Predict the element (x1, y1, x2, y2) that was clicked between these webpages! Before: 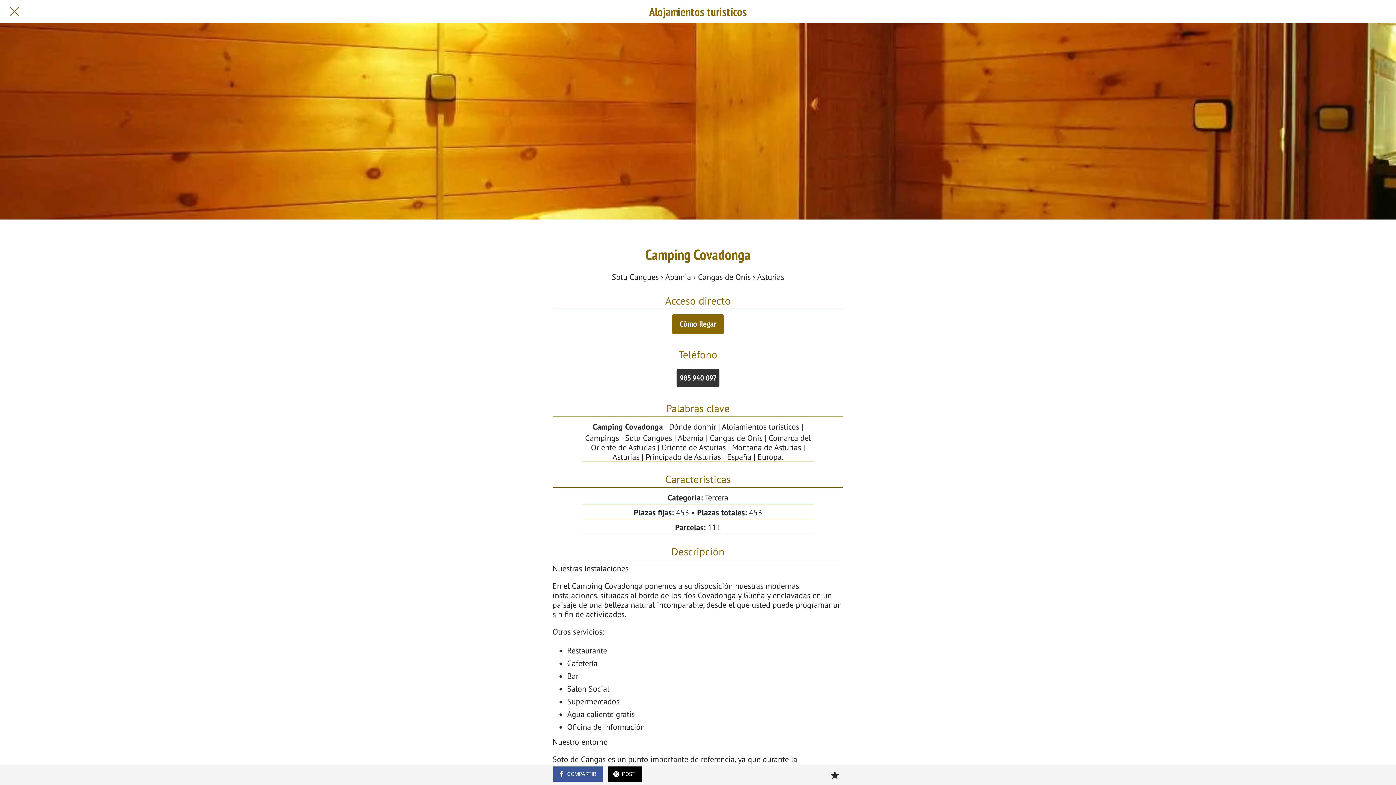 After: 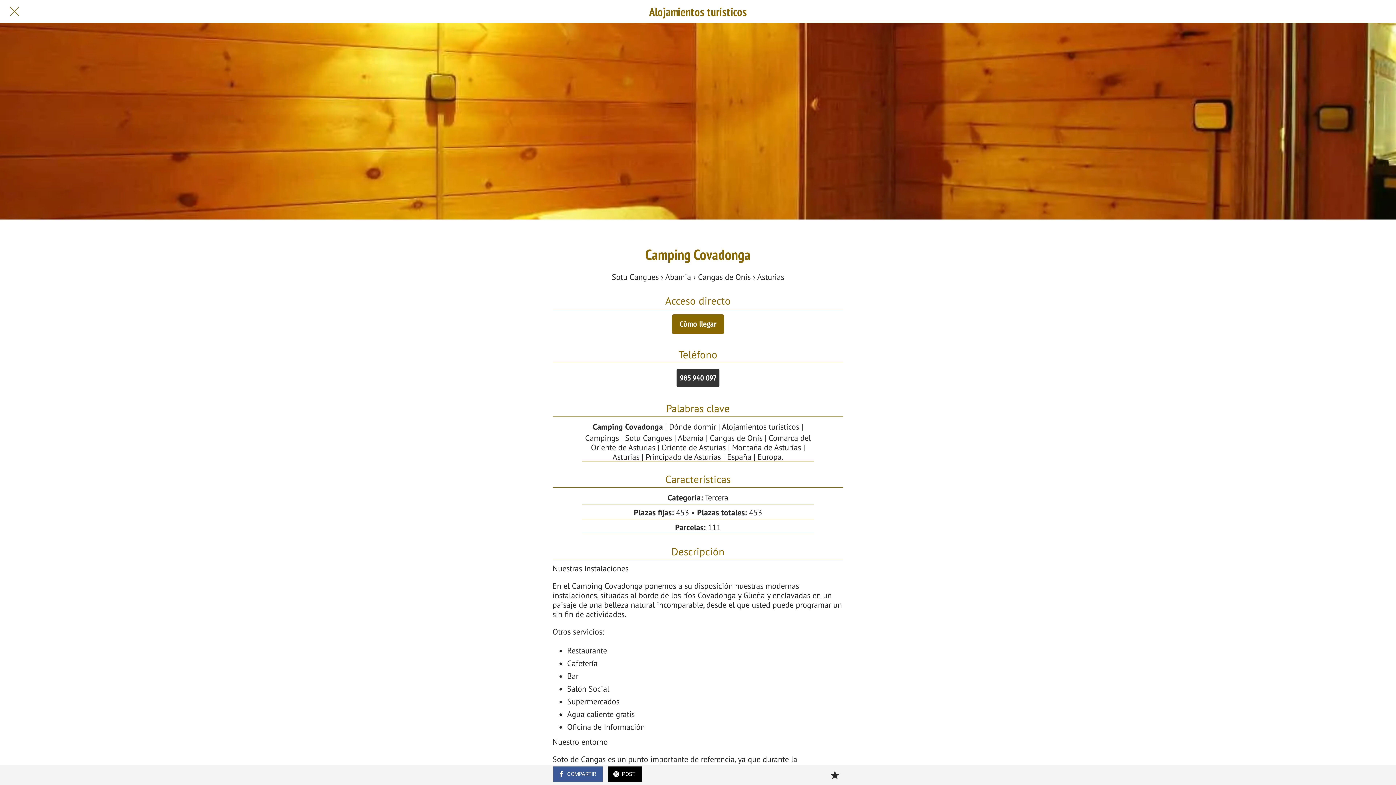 Action: bbox: (826, 766, 843, 784) label: Añadir a marcadores